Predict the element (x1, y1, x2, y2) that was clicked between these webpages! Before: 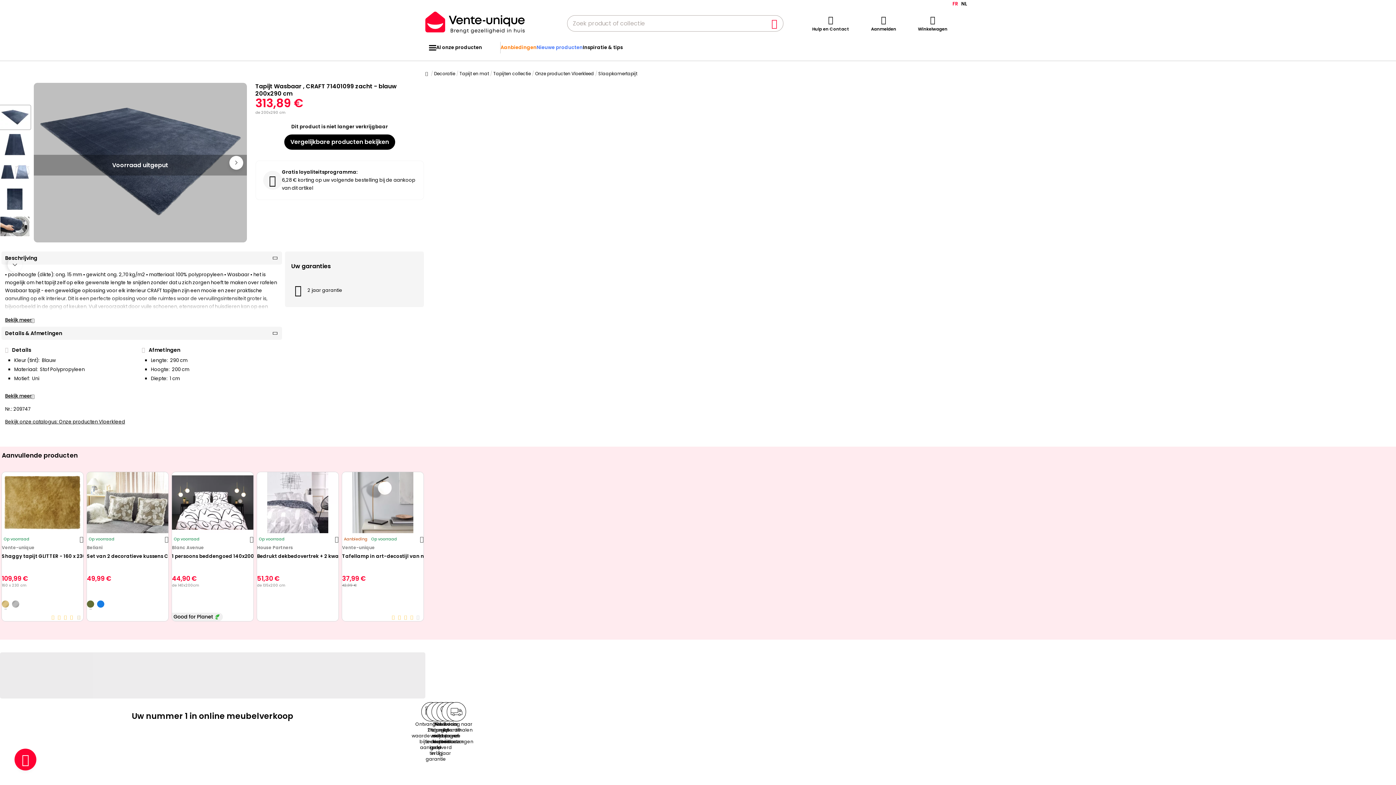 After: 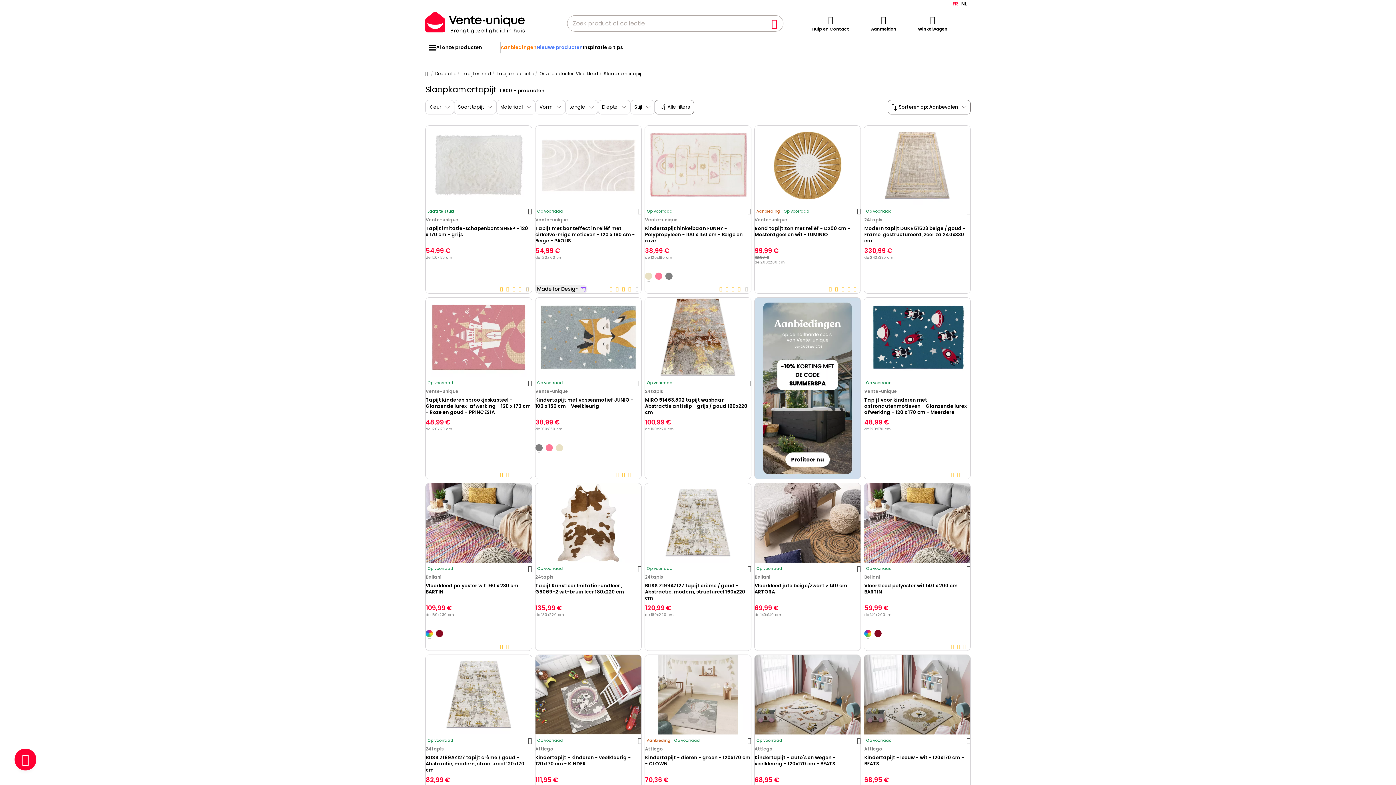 Action: label: Vergelijkbare producten bekijken bbox: (284, 134, 395, 149)